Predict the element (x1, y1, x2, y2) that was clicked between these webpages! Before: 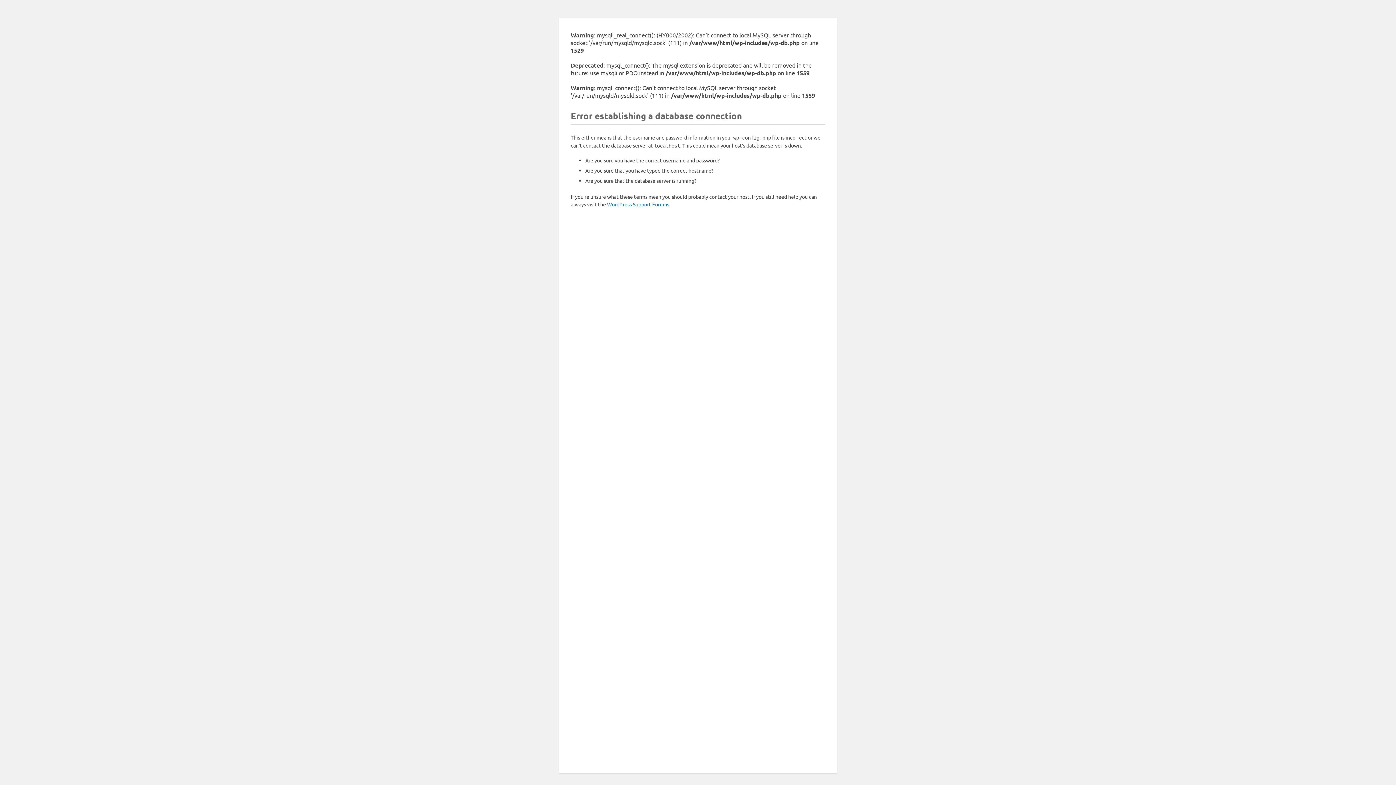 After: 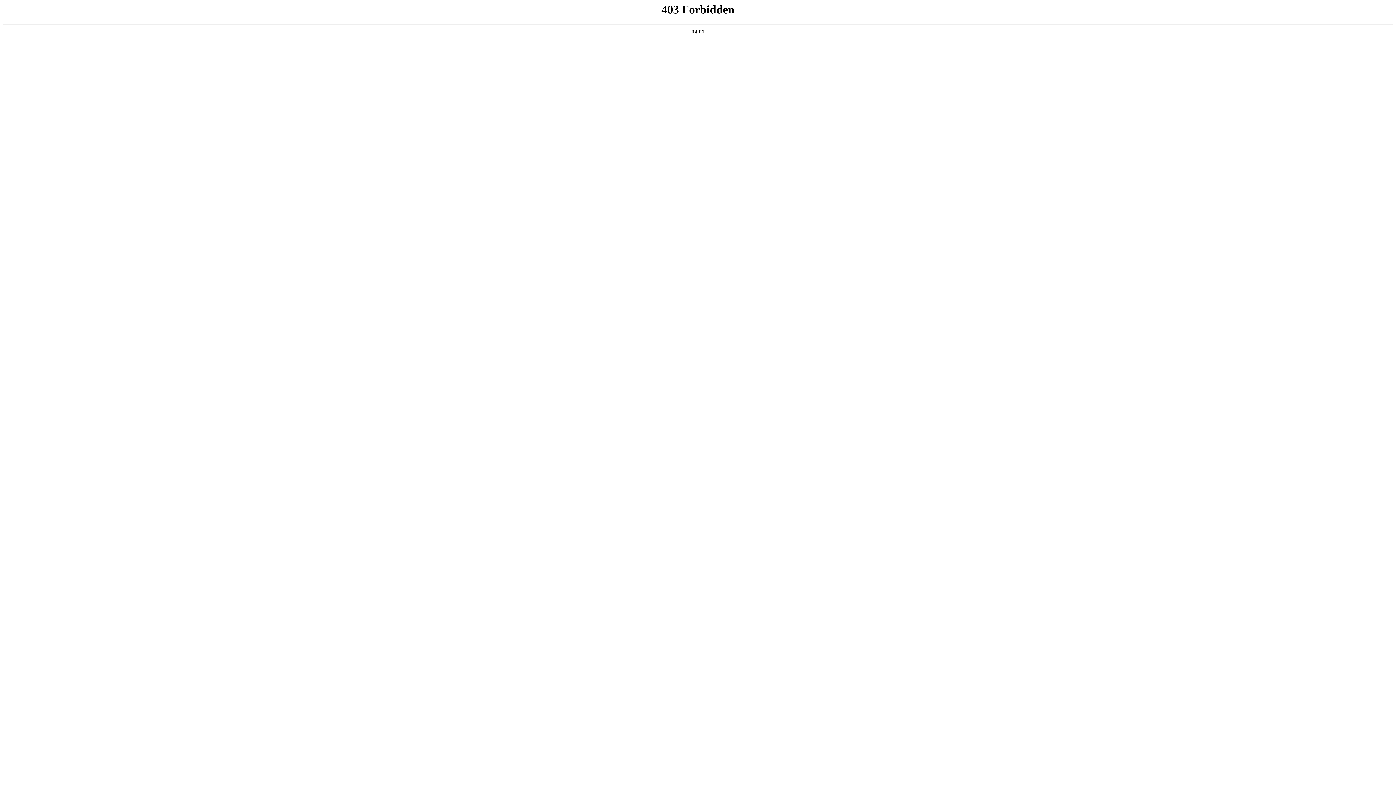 Action: bbox: (607, 201, 669, 207) label: WordPress Support Forums